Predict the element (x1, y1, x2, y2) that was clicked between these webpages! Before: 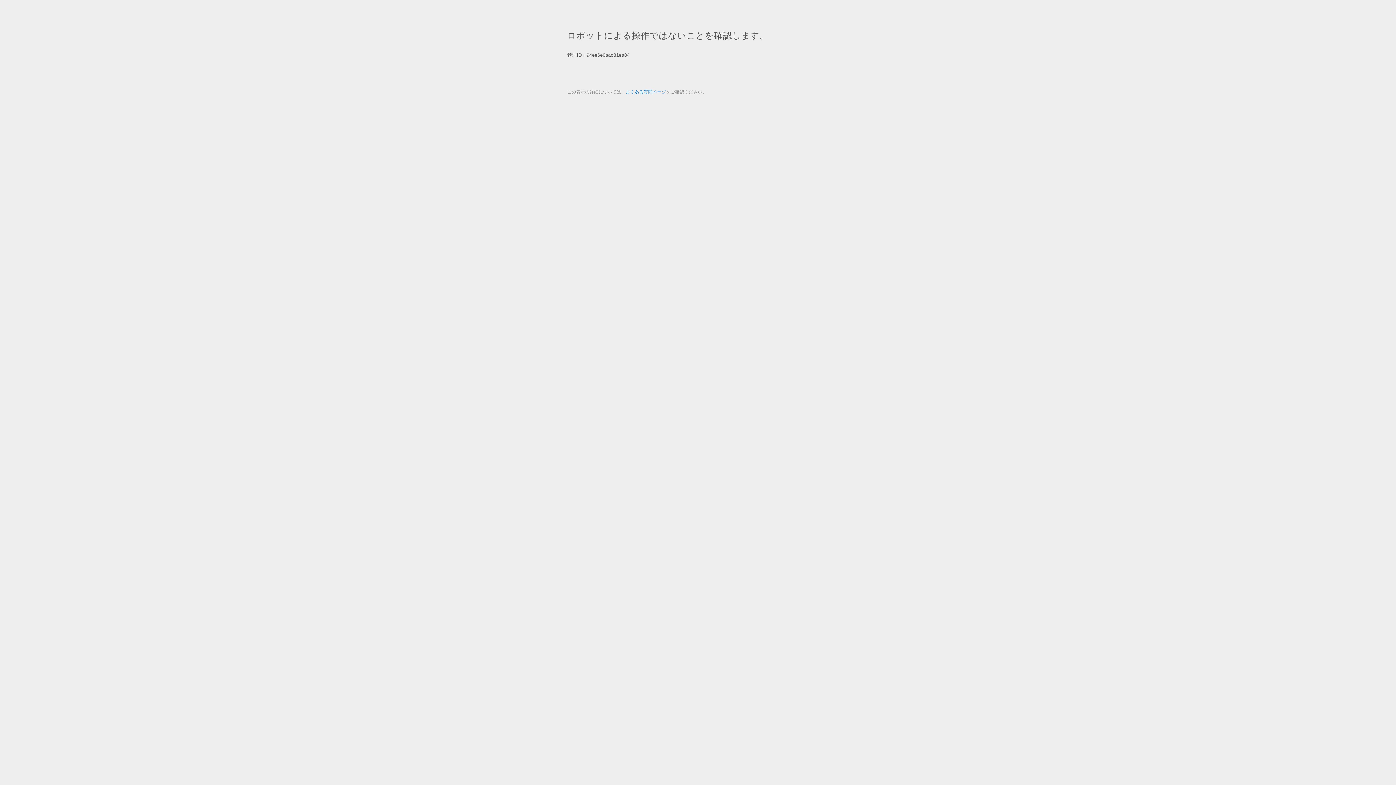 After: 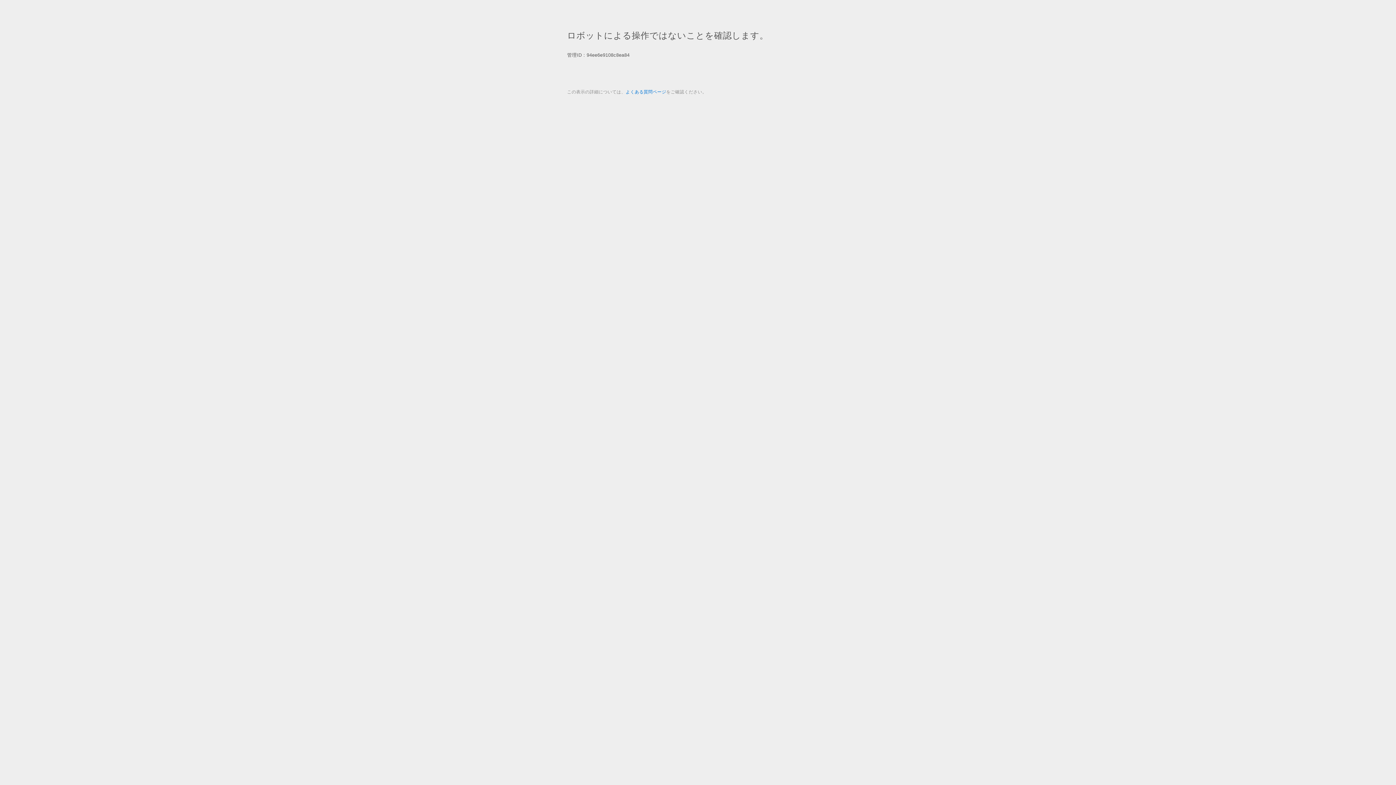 Action: label: よくある質問ページ bbox: (625, 89, 666, 94)